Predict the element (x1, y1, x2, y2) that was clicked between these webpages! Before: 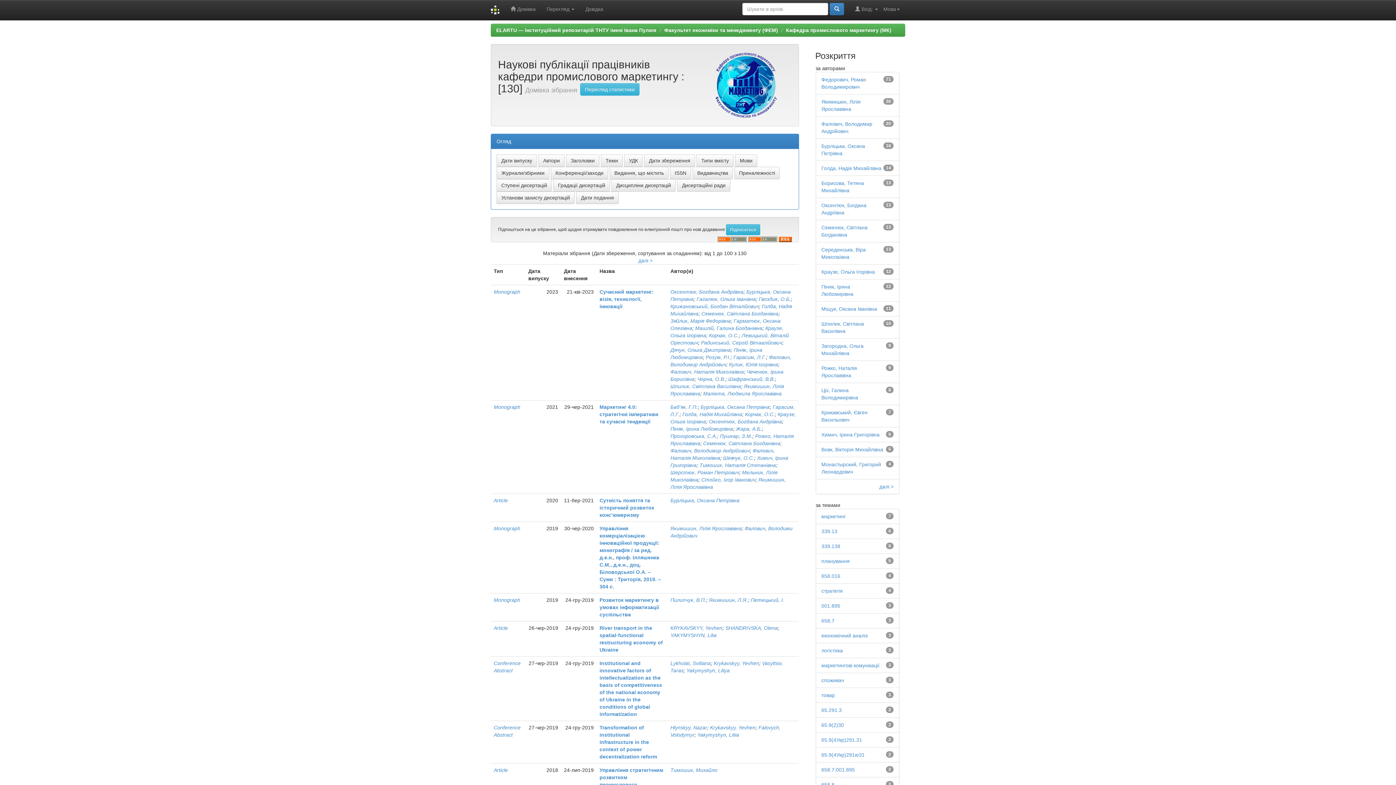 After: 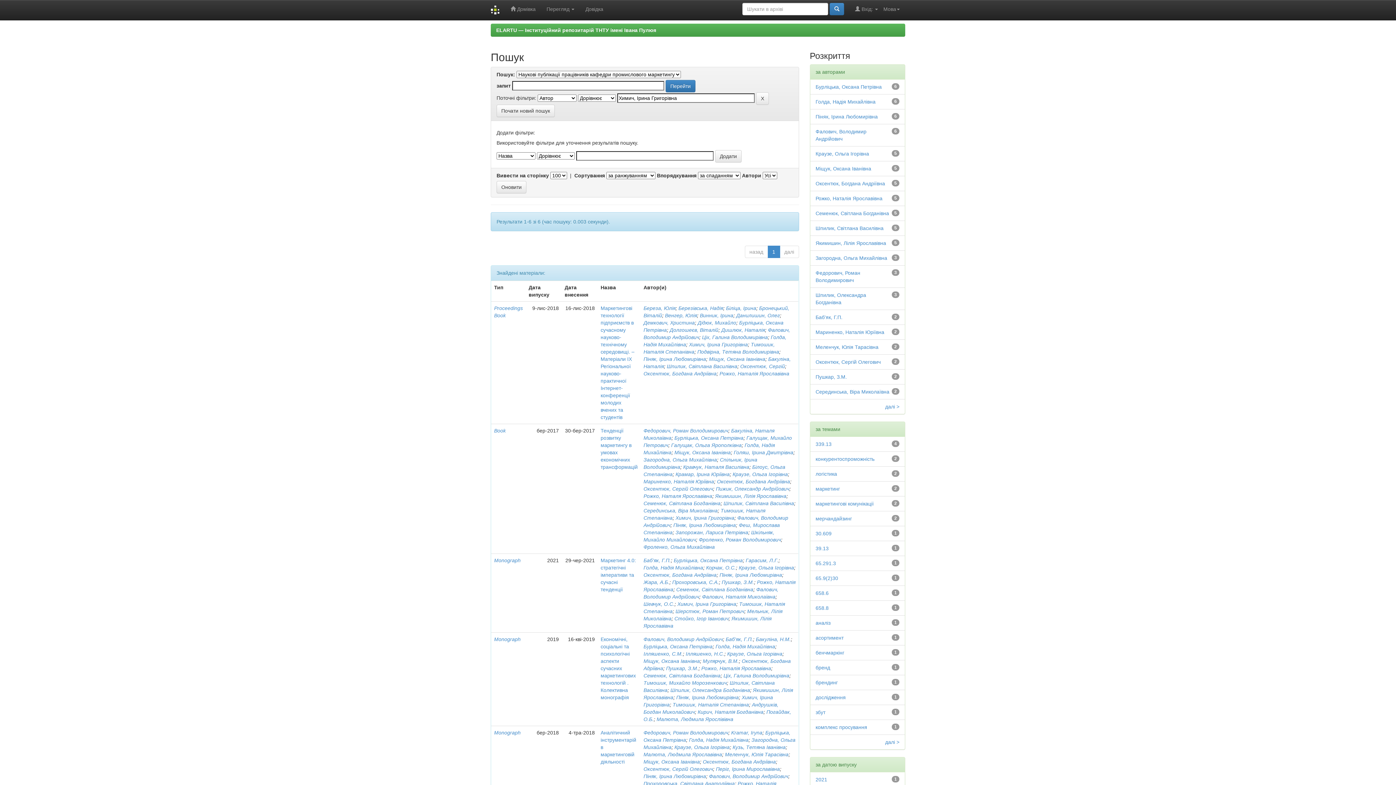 Action: bbox: (821, 432, 879, 437) label: Химич, Ірина Григорівна